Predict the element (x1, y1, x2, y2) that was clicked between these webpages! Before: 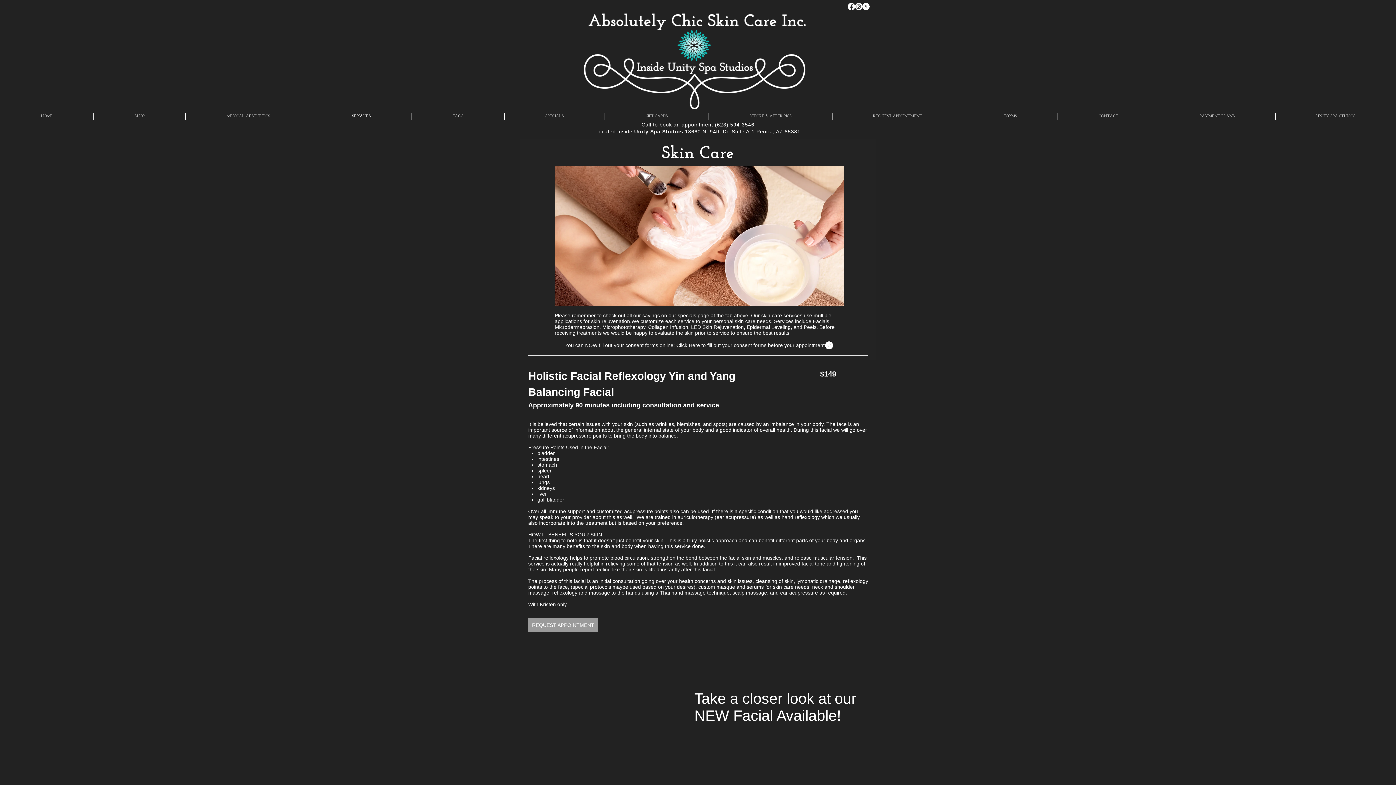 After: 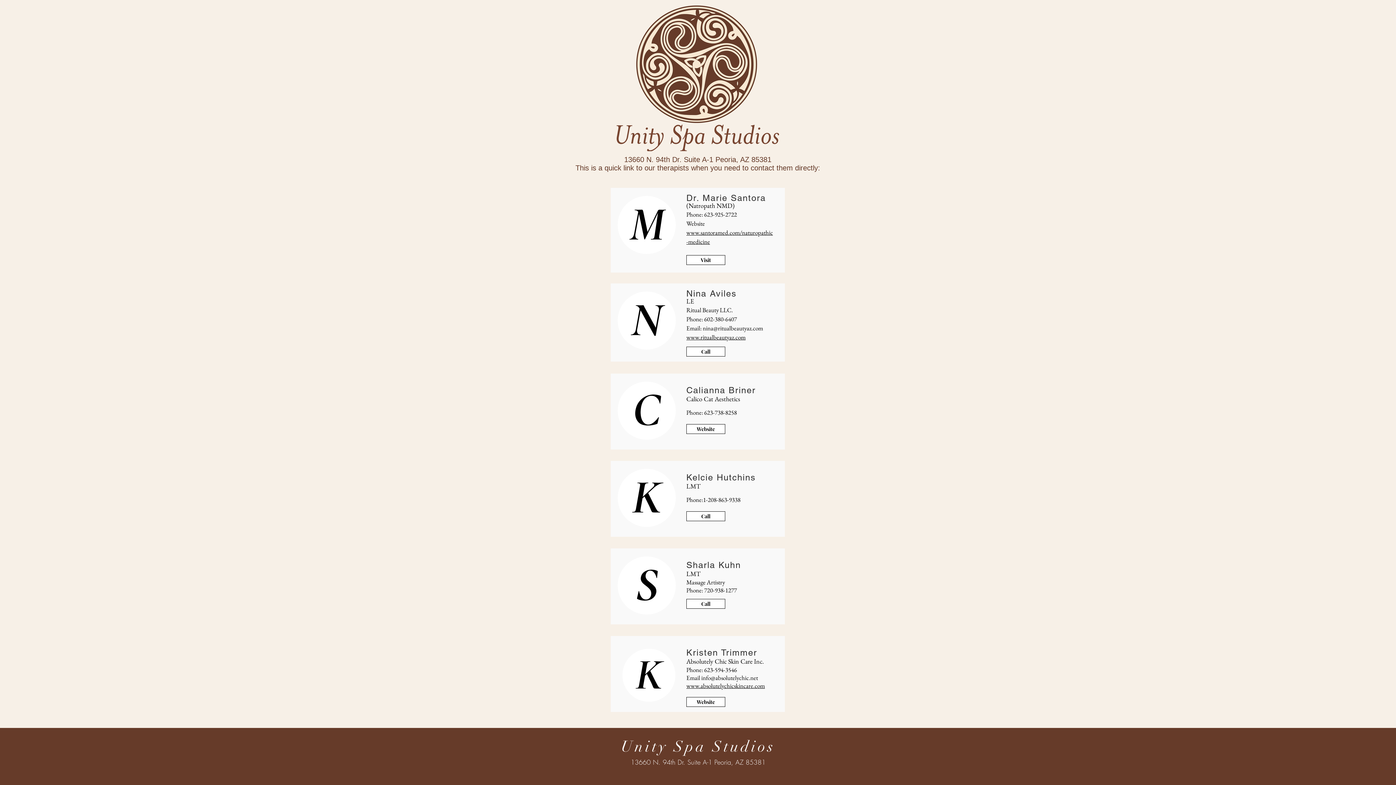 Action: label: UNITY SPA STUDIOS bbox: (1276, 113, 1396, 120)